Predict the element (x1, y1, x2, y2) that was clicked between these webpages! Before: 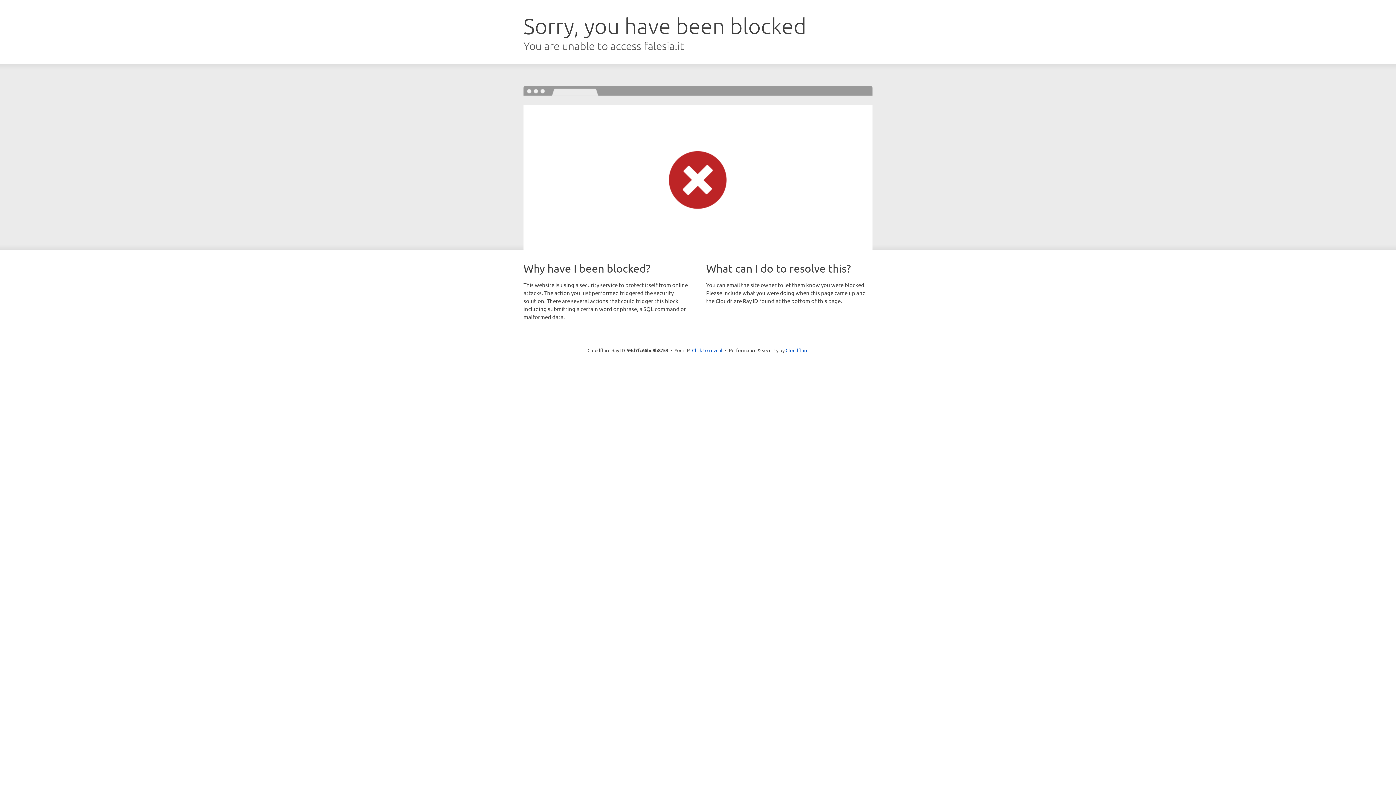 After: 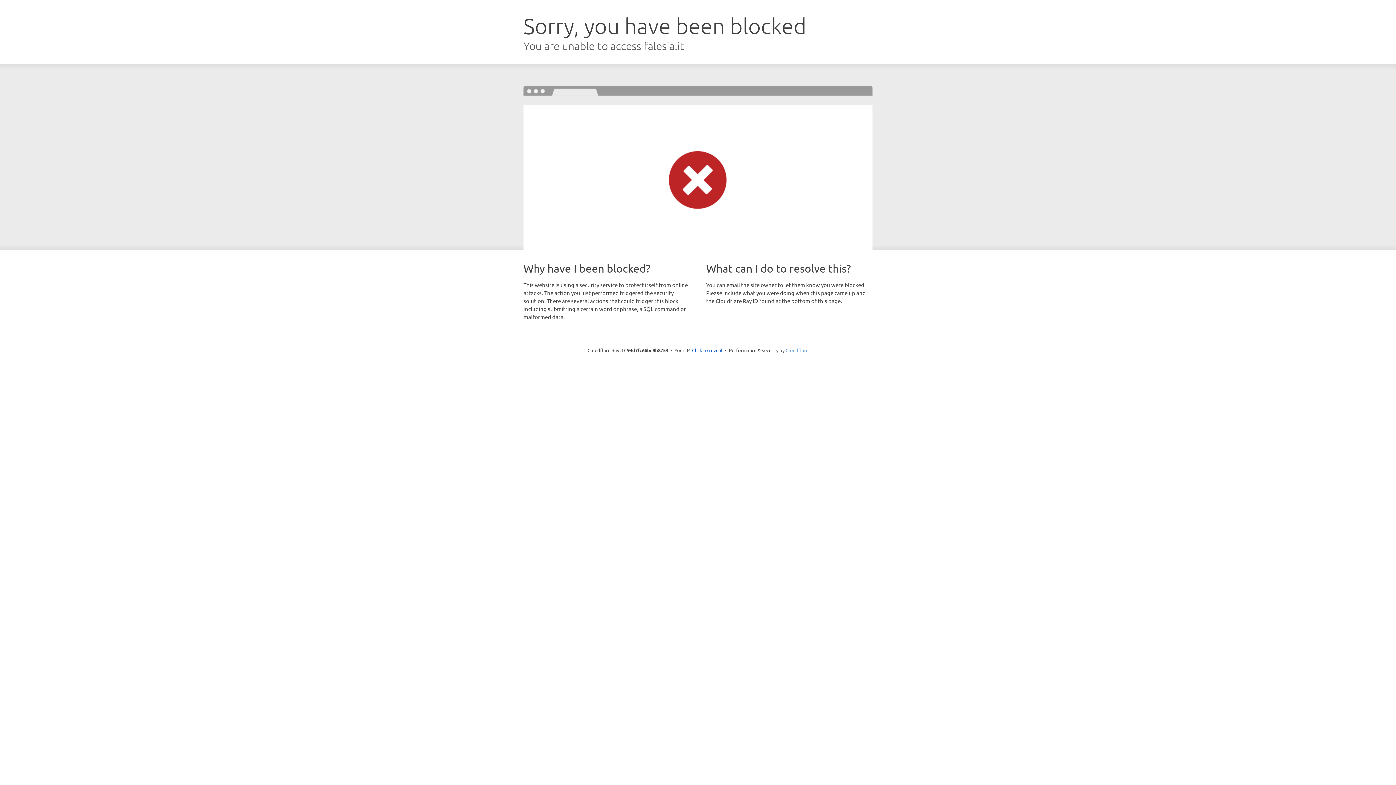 Action: label: Cloudflare bbox: (785, 347, 808, 353)